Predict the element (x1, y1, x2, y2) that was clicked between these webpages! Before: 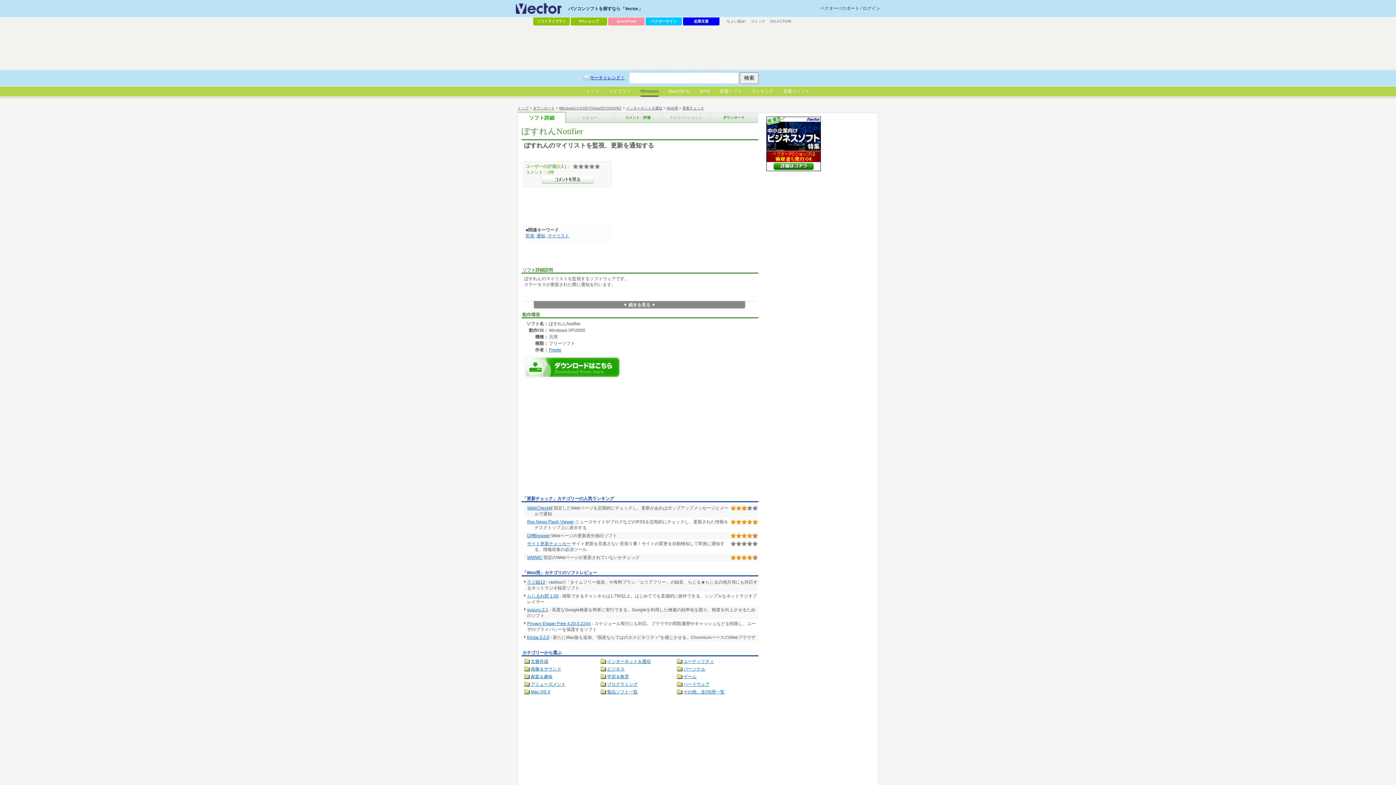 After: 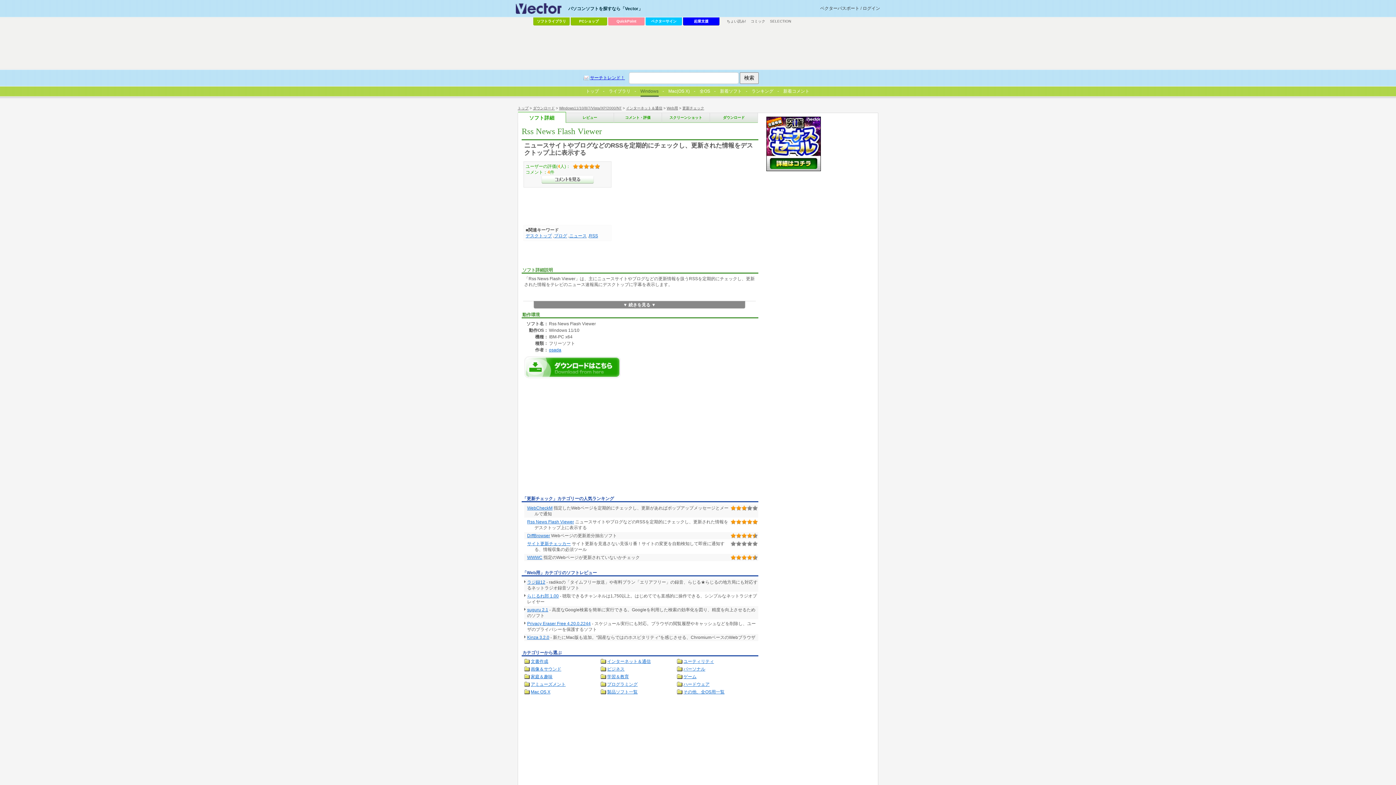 Action: label: Rss News Flash Viewer bbox: (527, 519, 574, 524)